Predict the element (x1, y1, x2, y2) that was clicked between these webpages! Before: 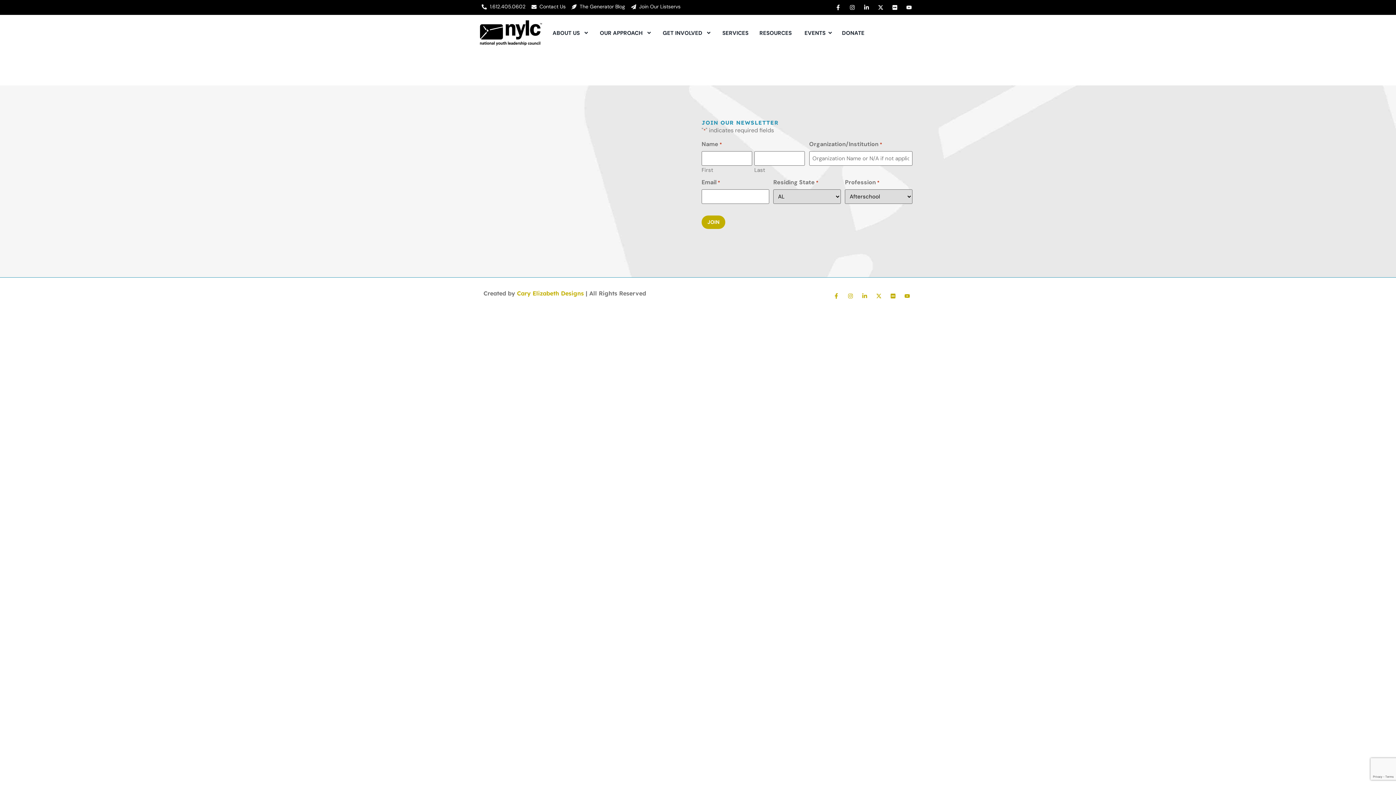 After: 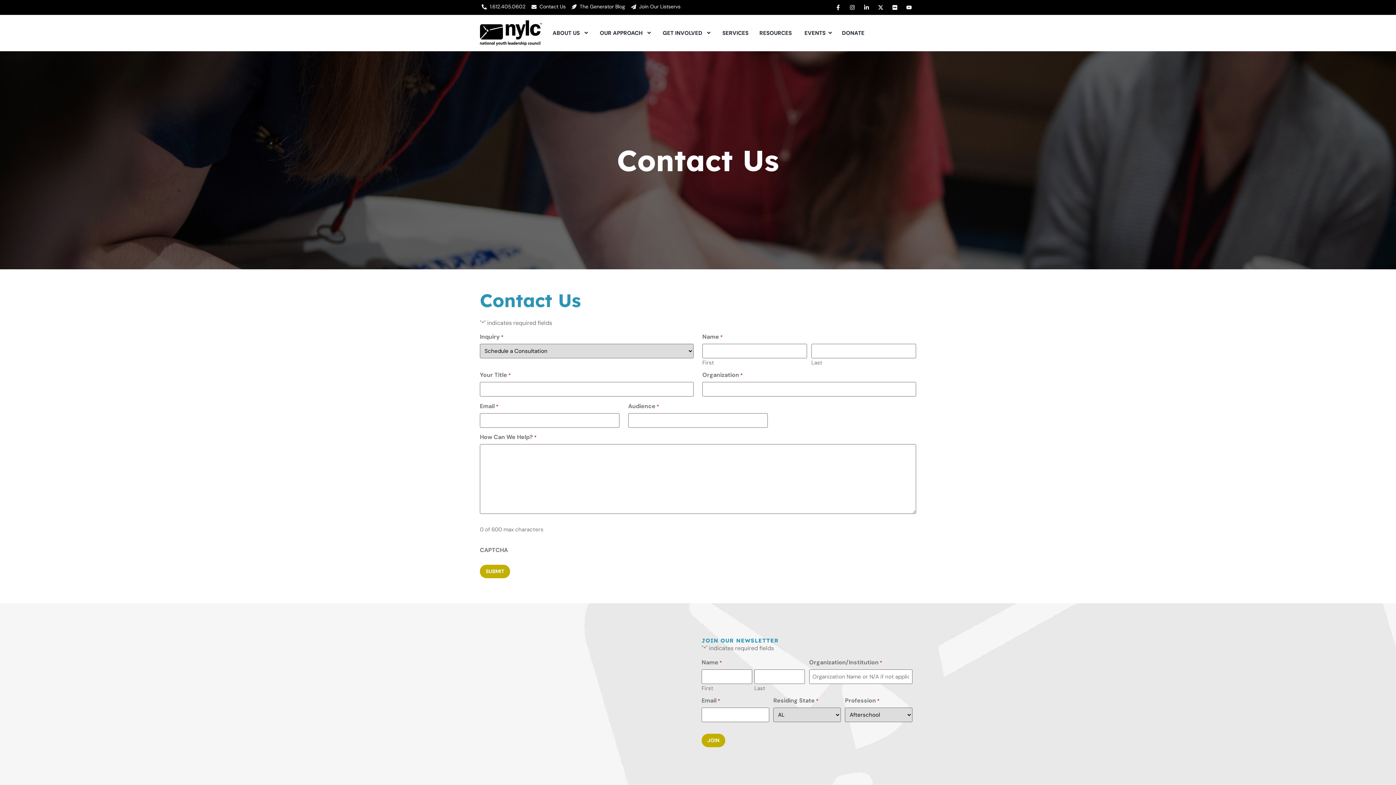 Action: bbox: (531, 1, 565, 11) label: Contact Us